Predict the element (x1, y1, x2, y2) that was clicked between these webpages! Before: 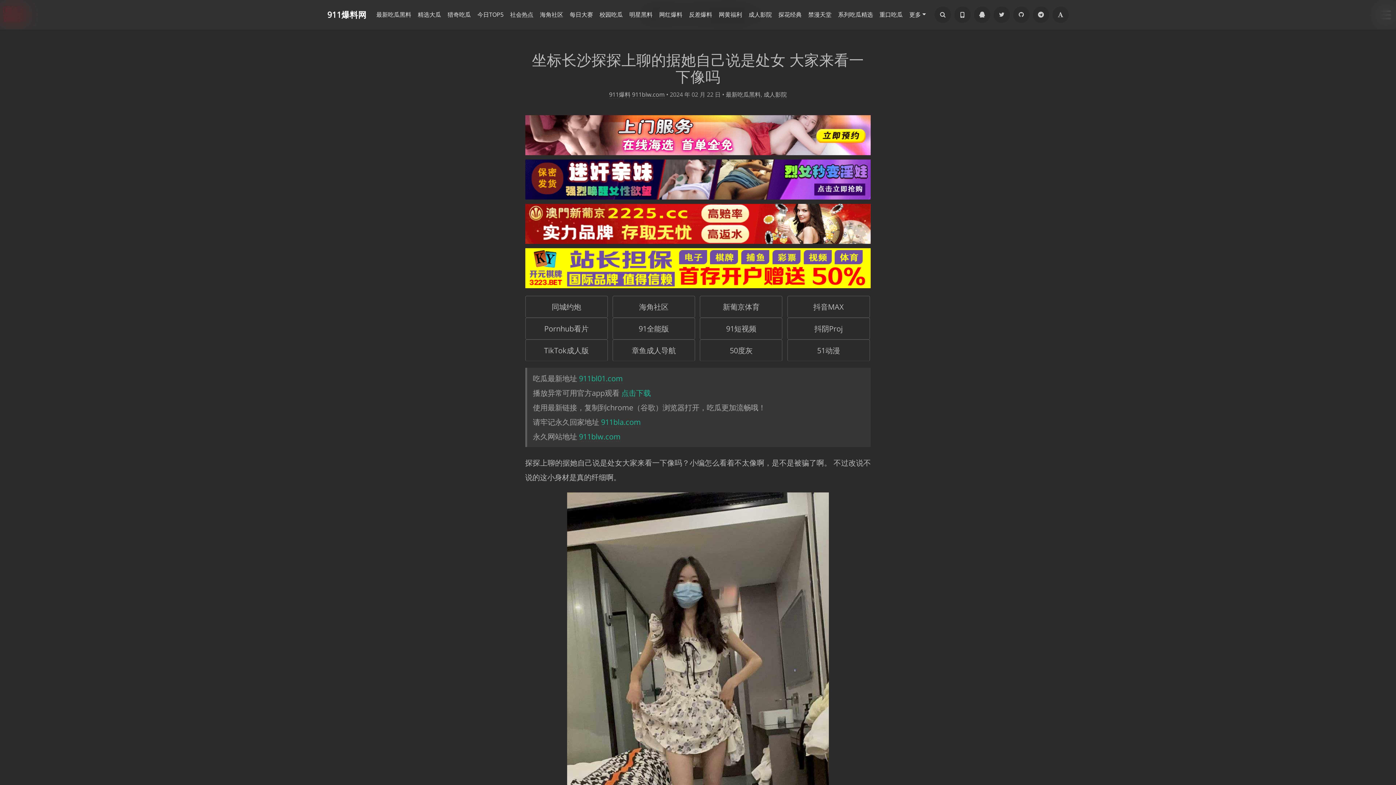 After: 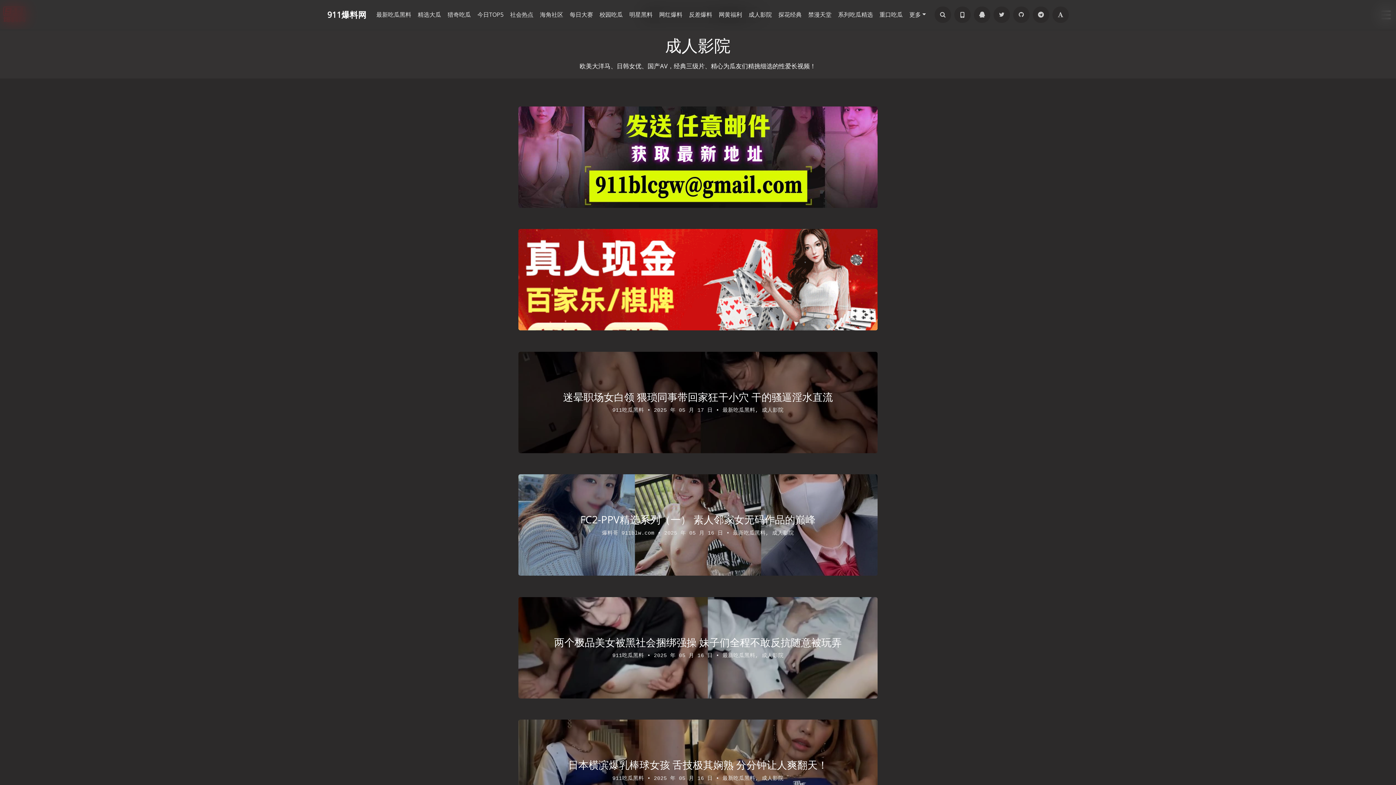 Action: bbox: (763, 90, 787, 98) label: 成人影院